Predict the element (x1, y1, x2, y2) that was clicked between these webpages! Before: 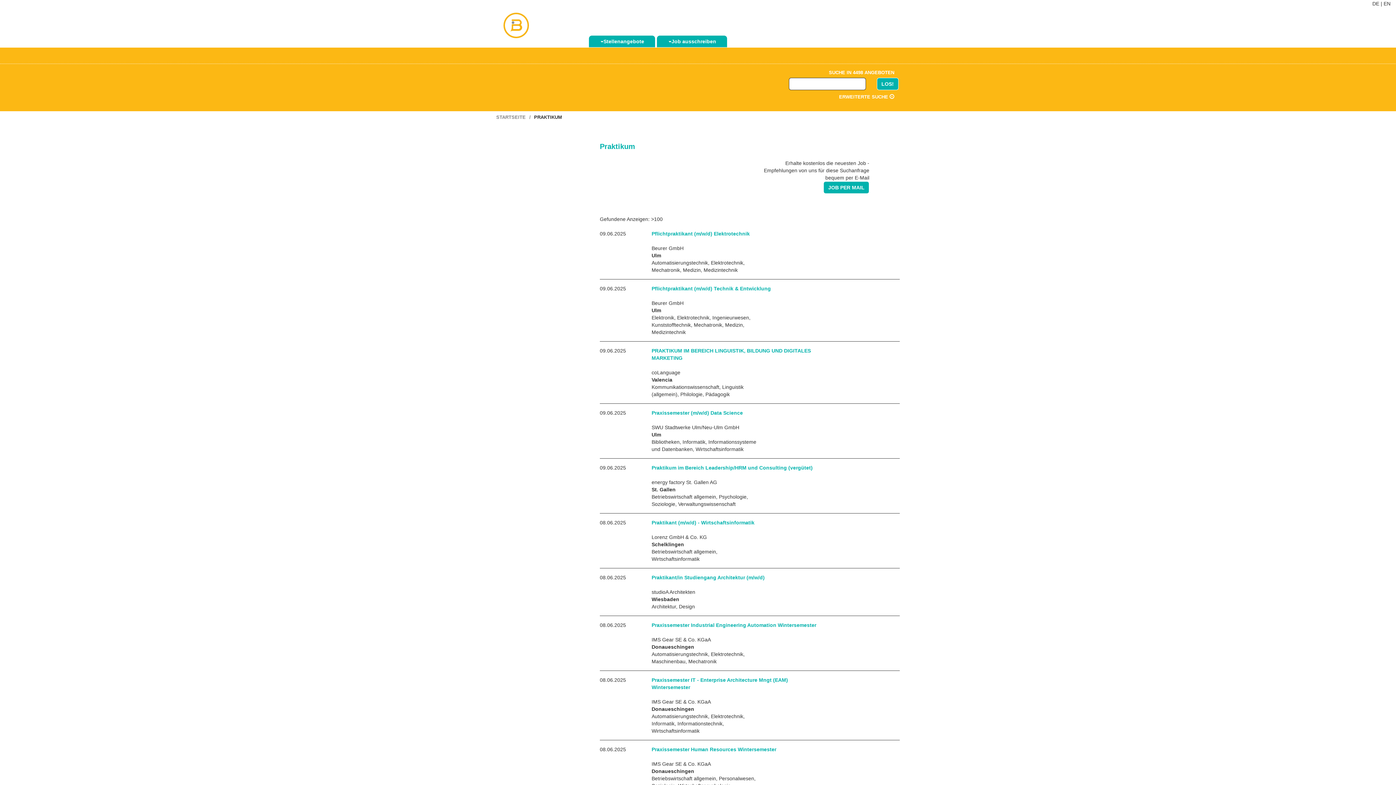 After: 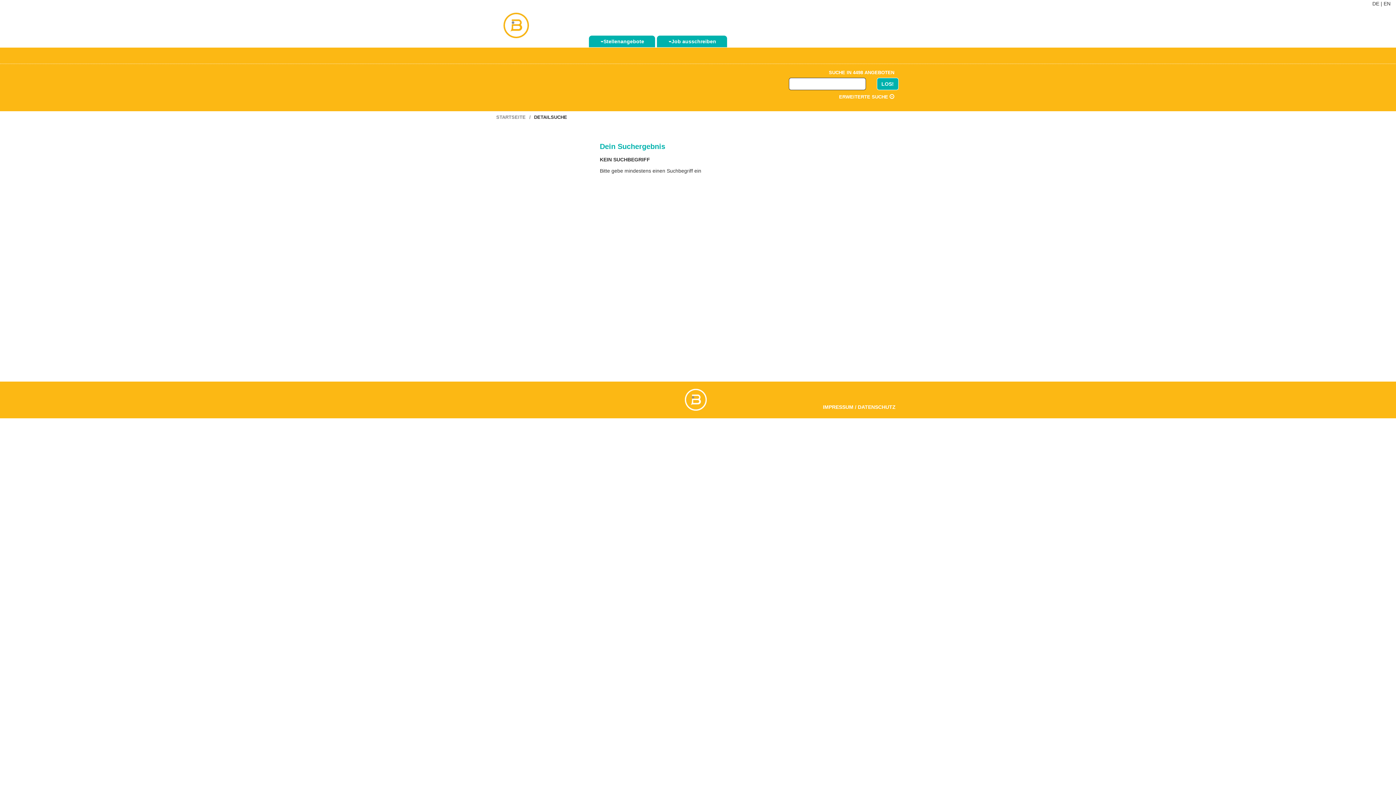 Action: label: LOS! bbox: (876, 77, 898, 90)